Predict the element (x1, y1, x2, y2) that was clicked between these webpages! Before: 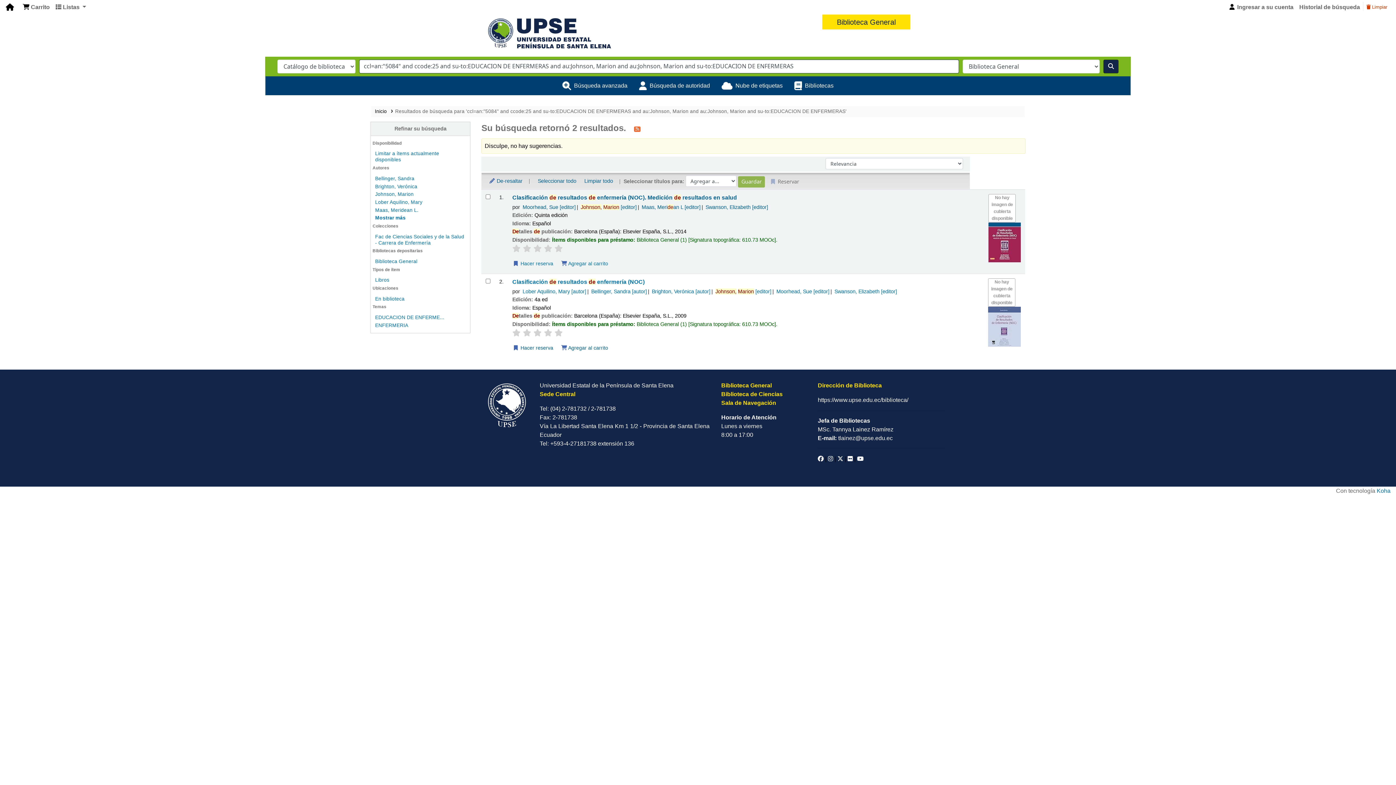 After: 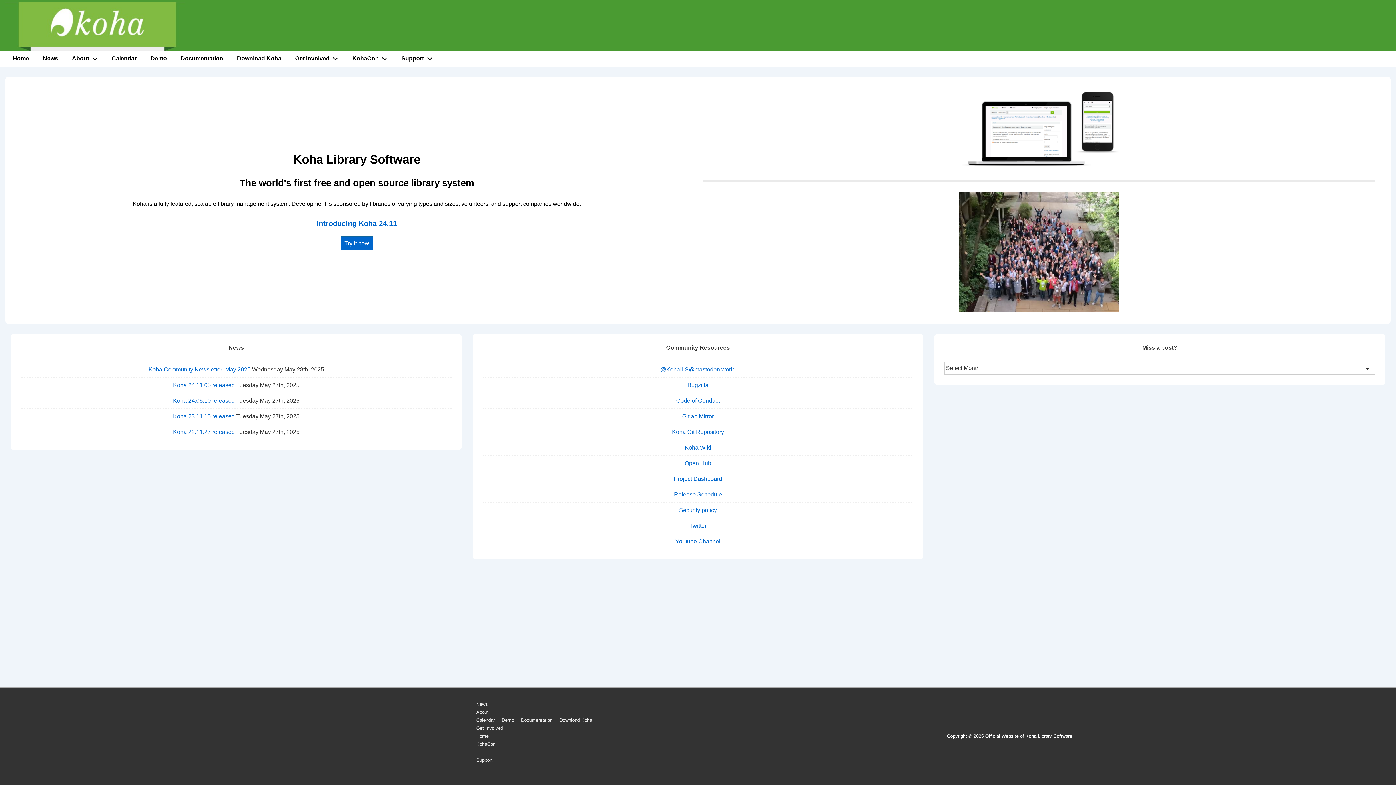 Action: bbox: (1377, 488, 1390, 494) label: Koha